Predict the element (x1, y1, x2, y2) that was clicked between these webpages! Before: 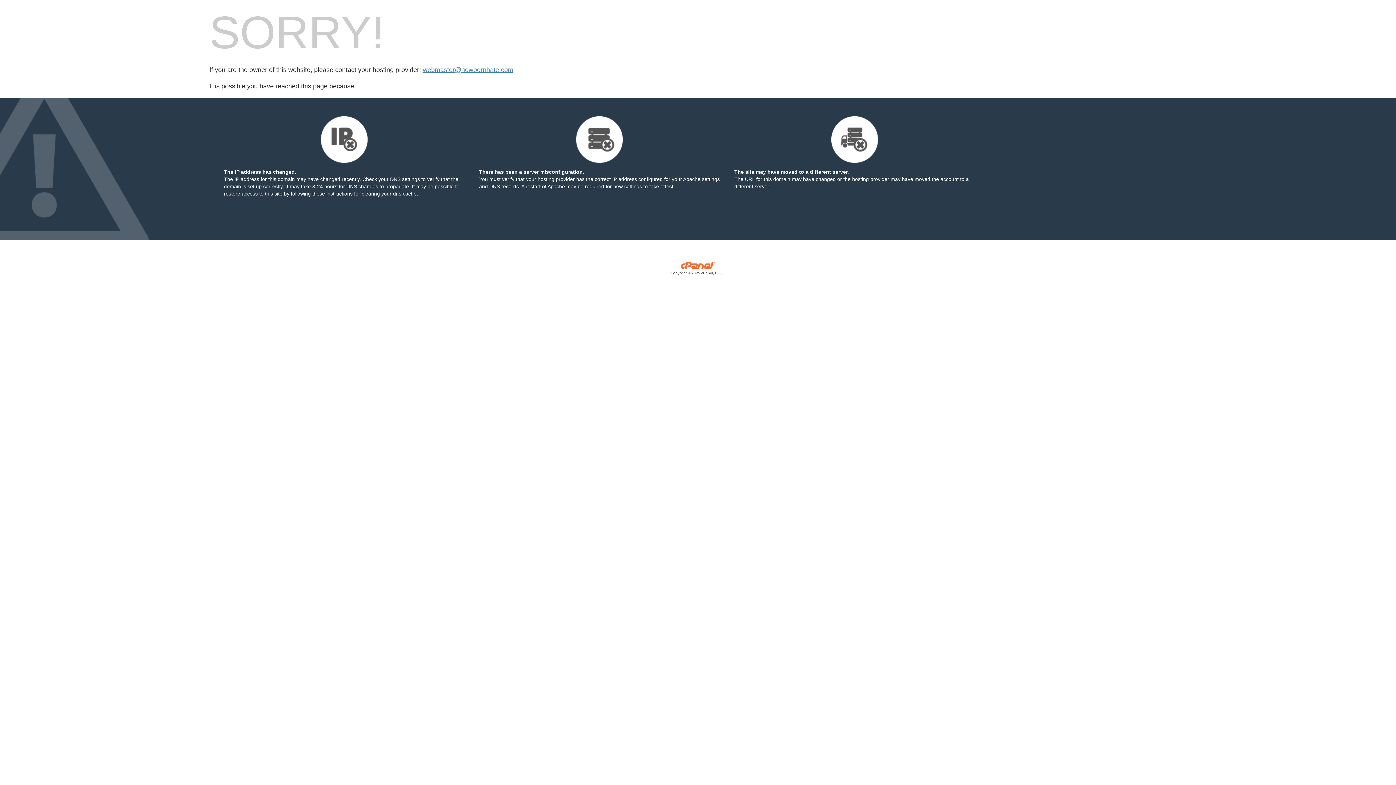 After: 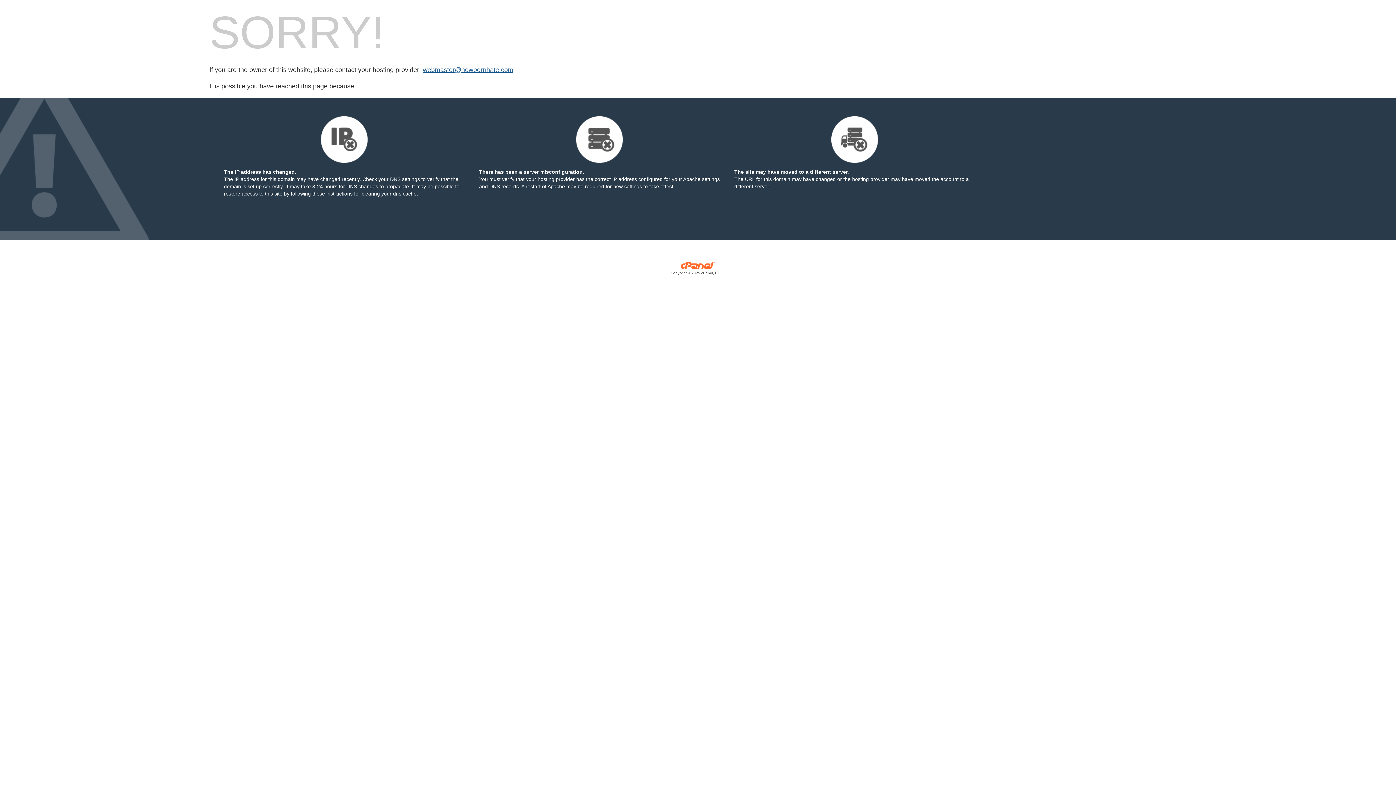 Action: label: webmaster@newbornhate.com bbox: (422, 66, 513, 73)